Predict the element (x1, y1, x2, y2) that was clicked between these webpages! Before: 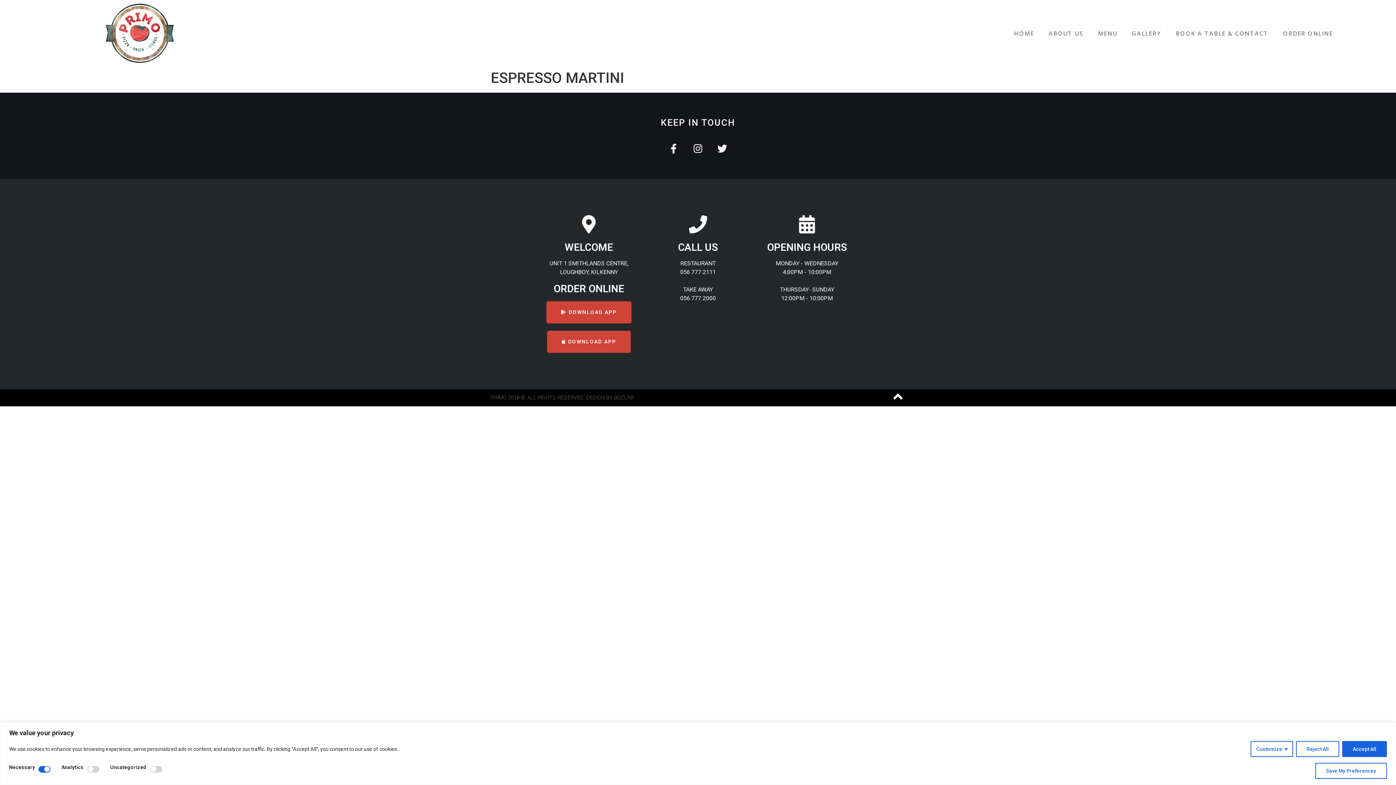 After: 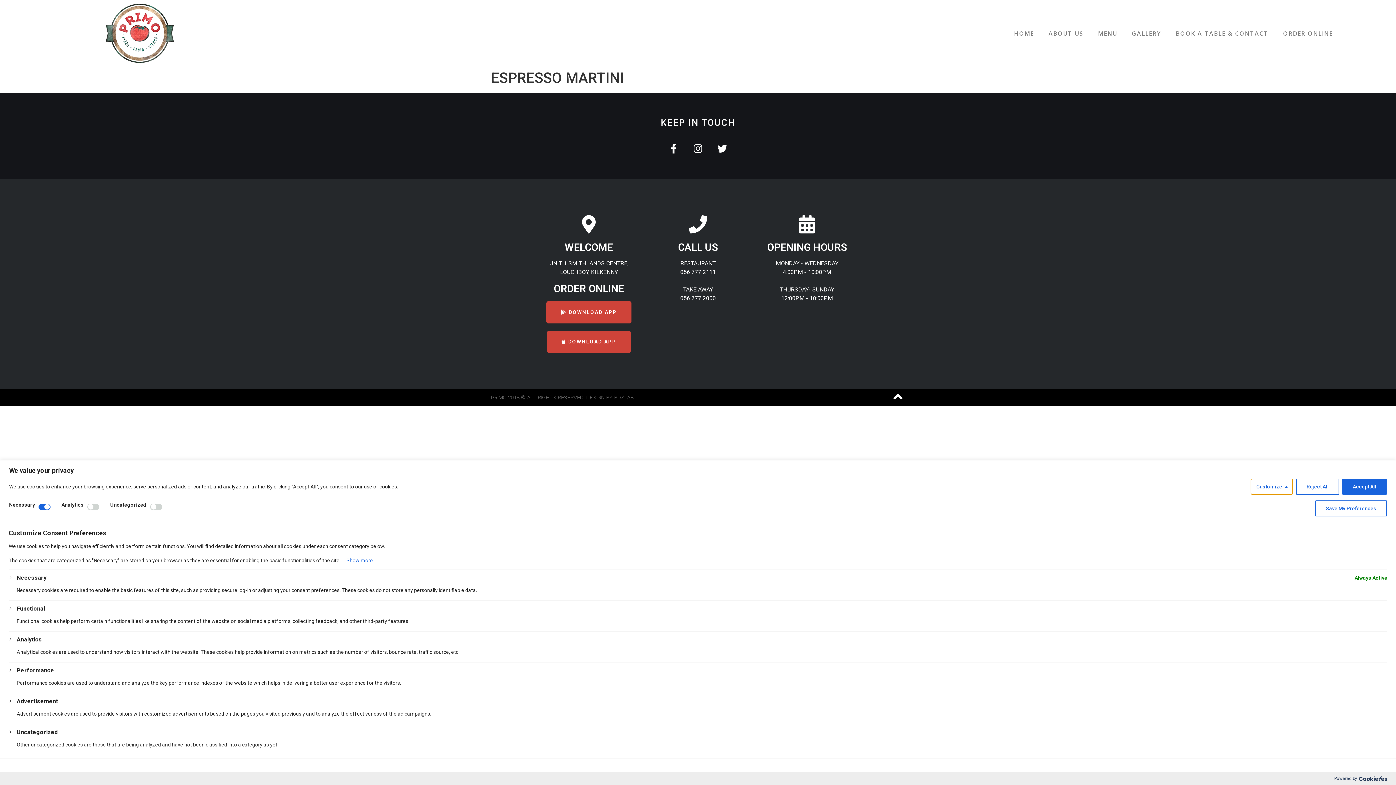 Action: bbox: (1250, 741, 1293, 757) label: Customize